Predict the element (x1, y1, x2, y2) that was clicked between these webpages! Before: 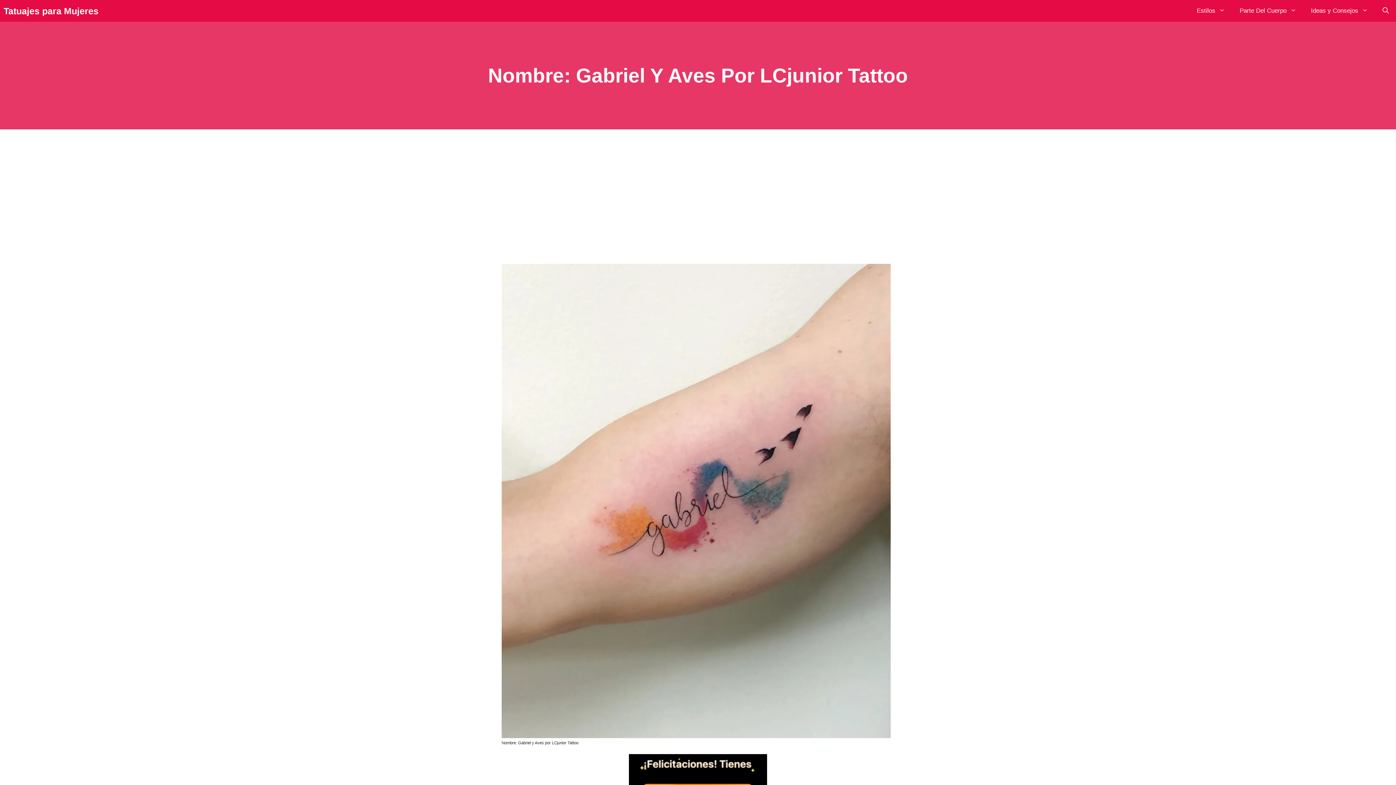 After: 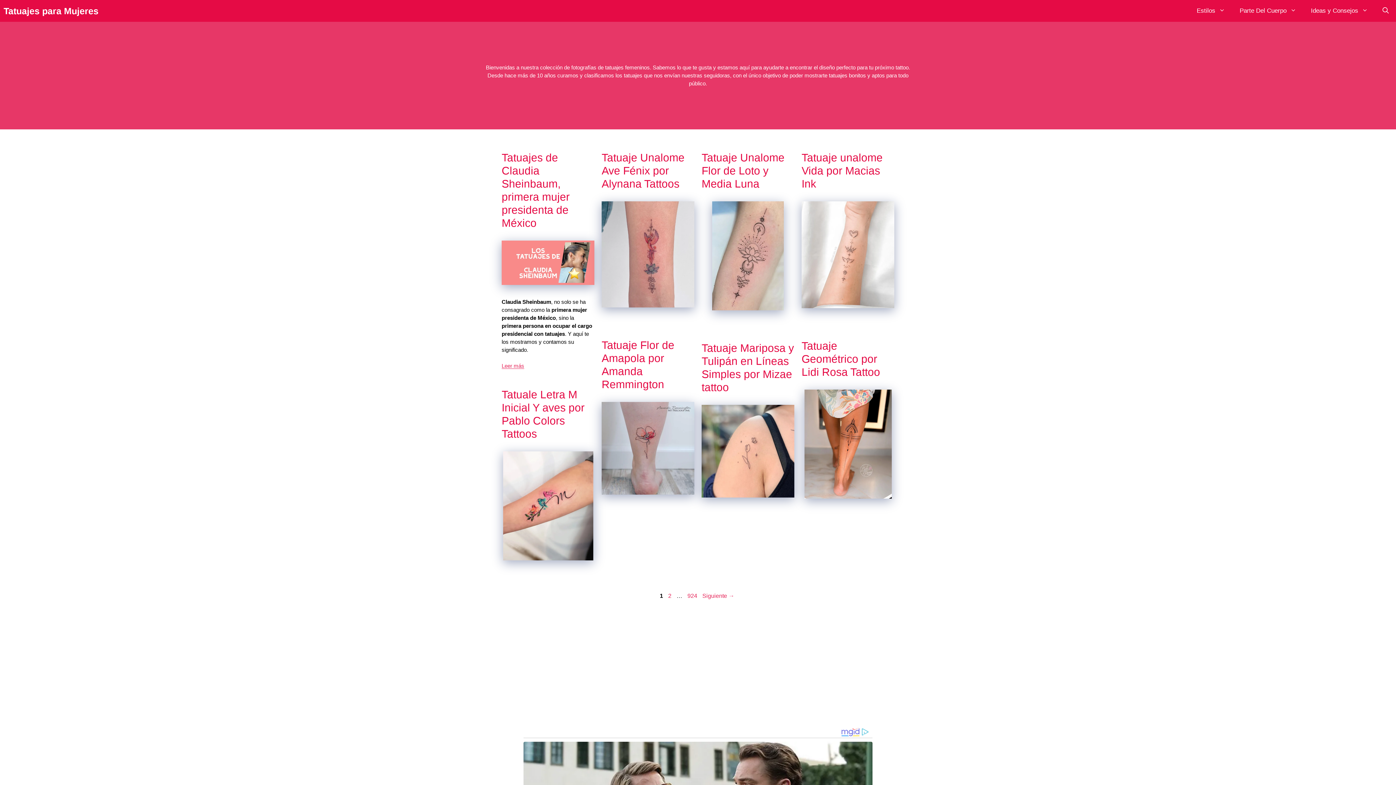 Action: label: Tatuajes para Mujeres bbox: (3, 0, 98, 21)